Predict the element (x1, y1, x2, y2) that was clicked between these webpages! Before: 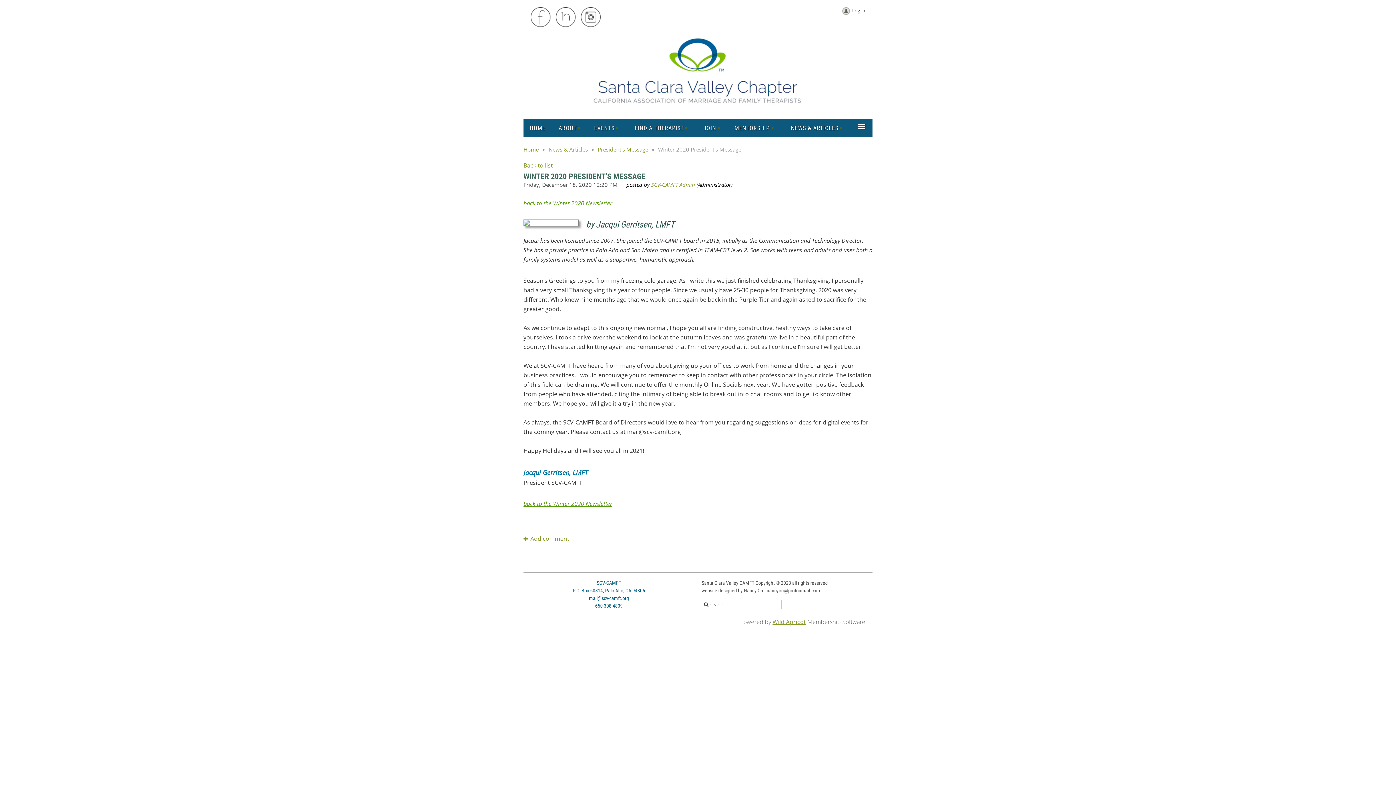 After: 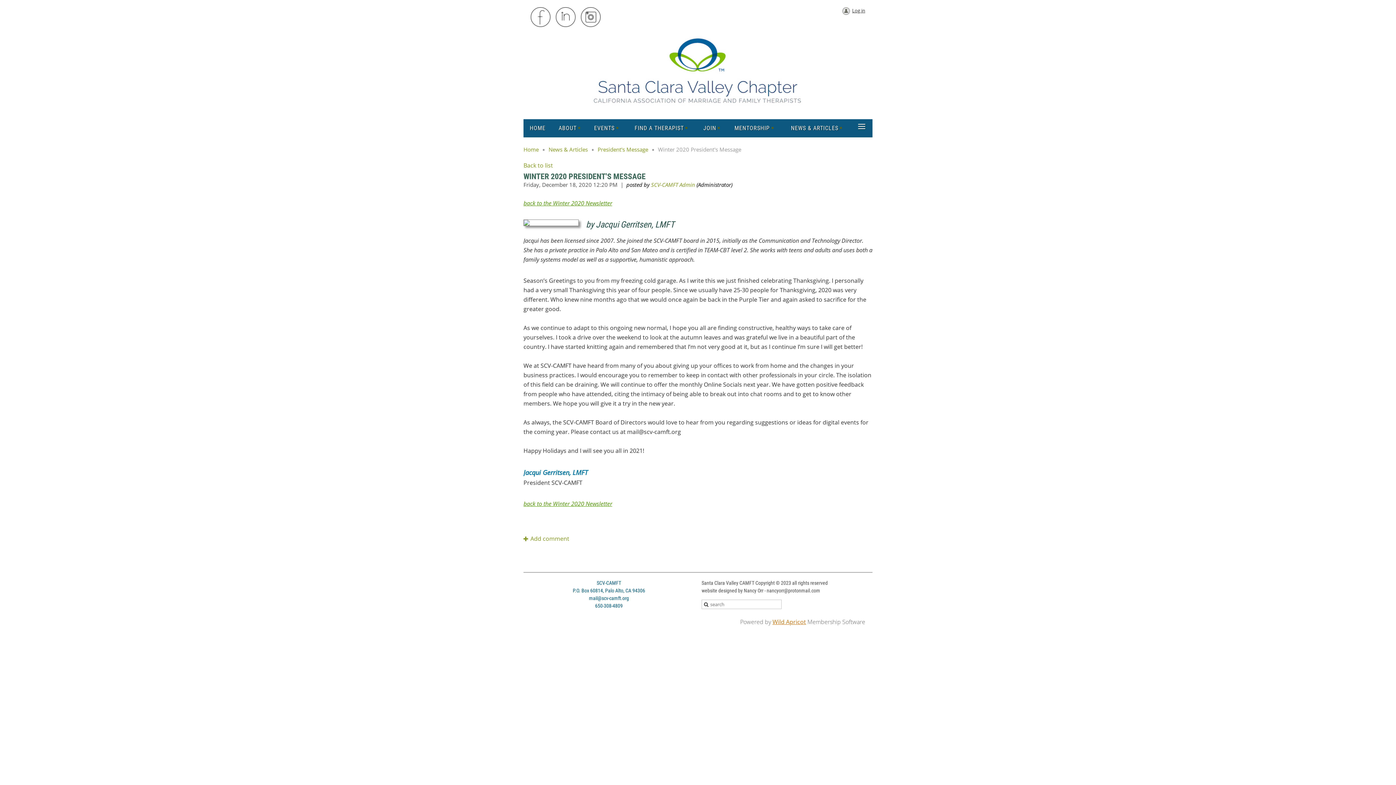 Action: bbox: (772, 618, 806, 626) label: Wild Apricot